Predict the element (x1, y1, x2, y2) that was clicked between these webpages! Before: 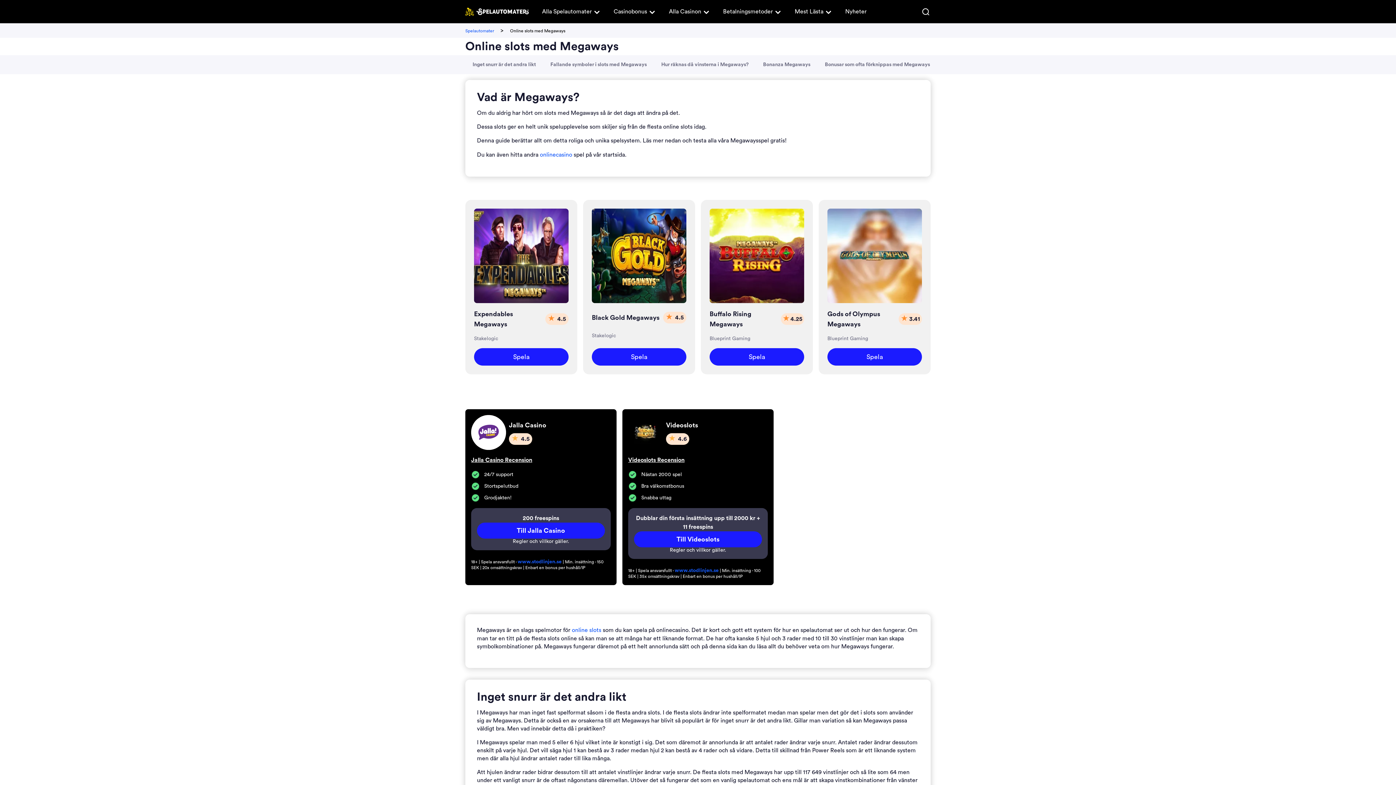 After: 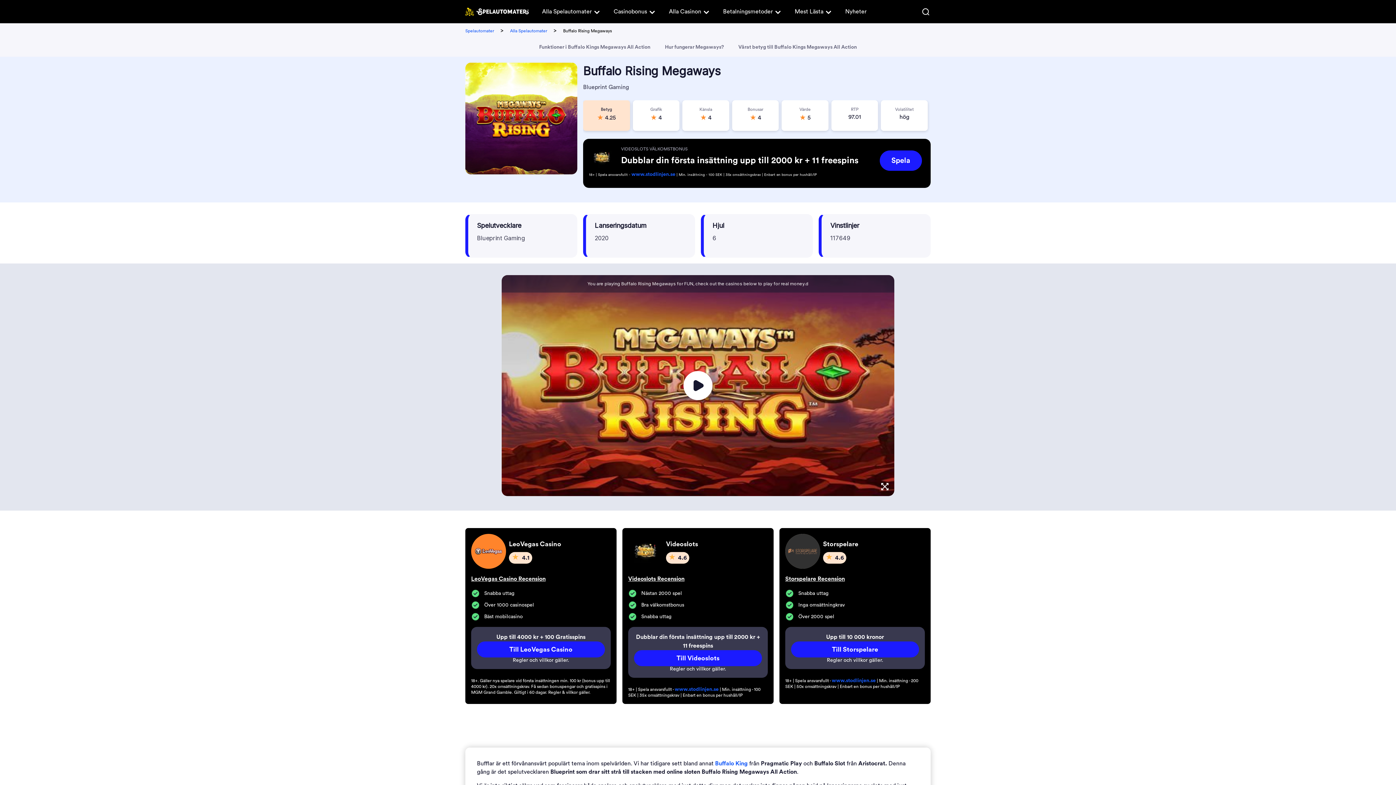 Action: label: Buffalo Rising Megaways bbox: (709, 309, 781, 329)